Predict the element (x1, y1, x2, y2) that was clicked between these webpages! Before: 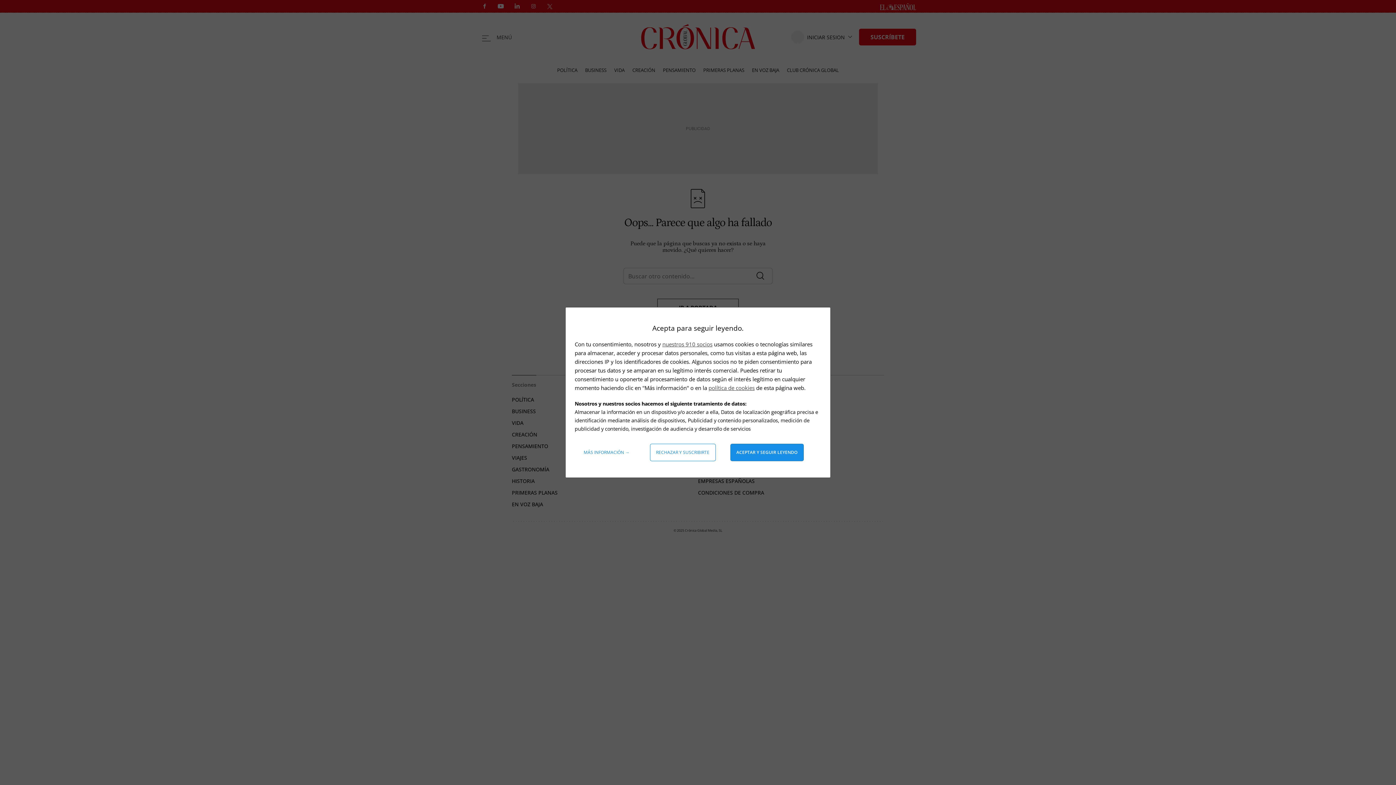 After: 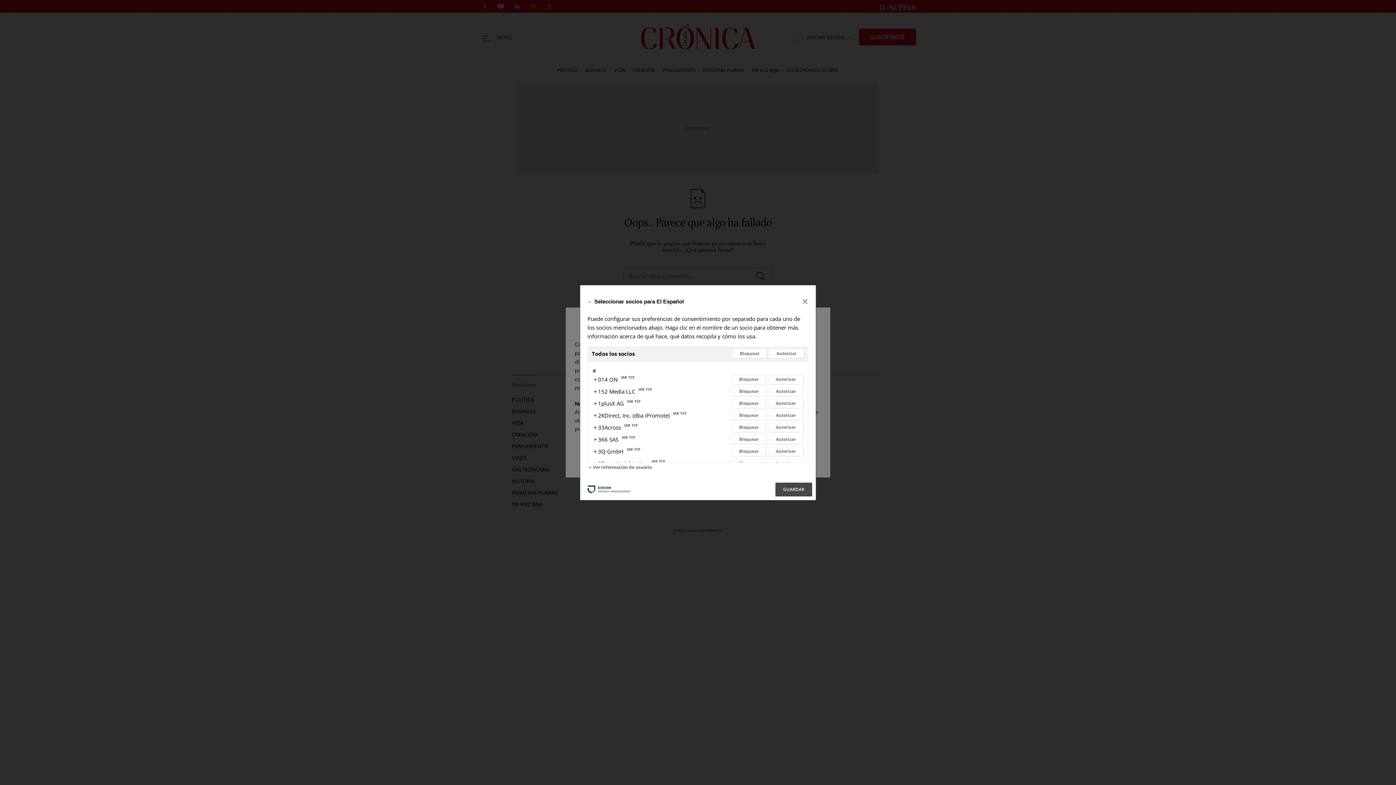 Action: bbox: (662, 340, 712, 348) label: nuestros 910 socios